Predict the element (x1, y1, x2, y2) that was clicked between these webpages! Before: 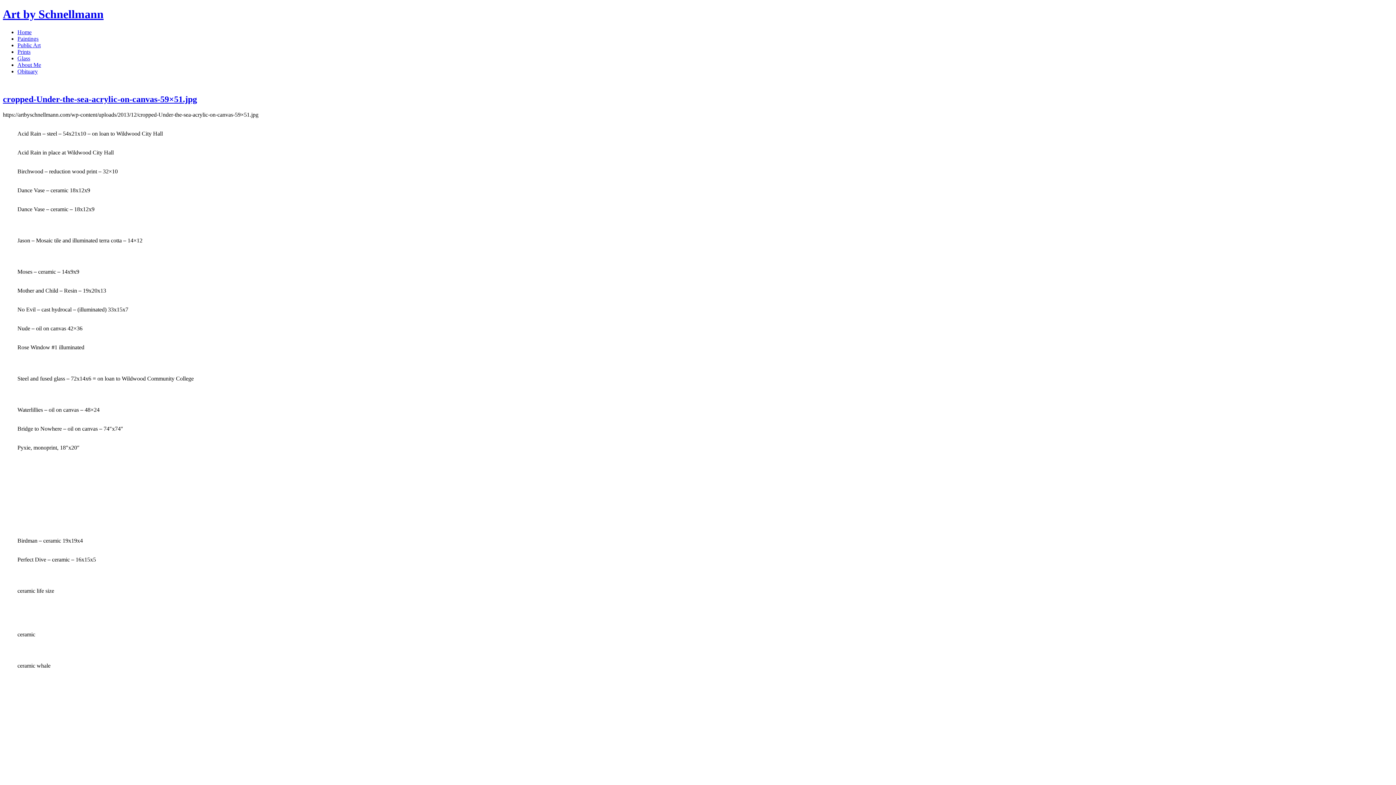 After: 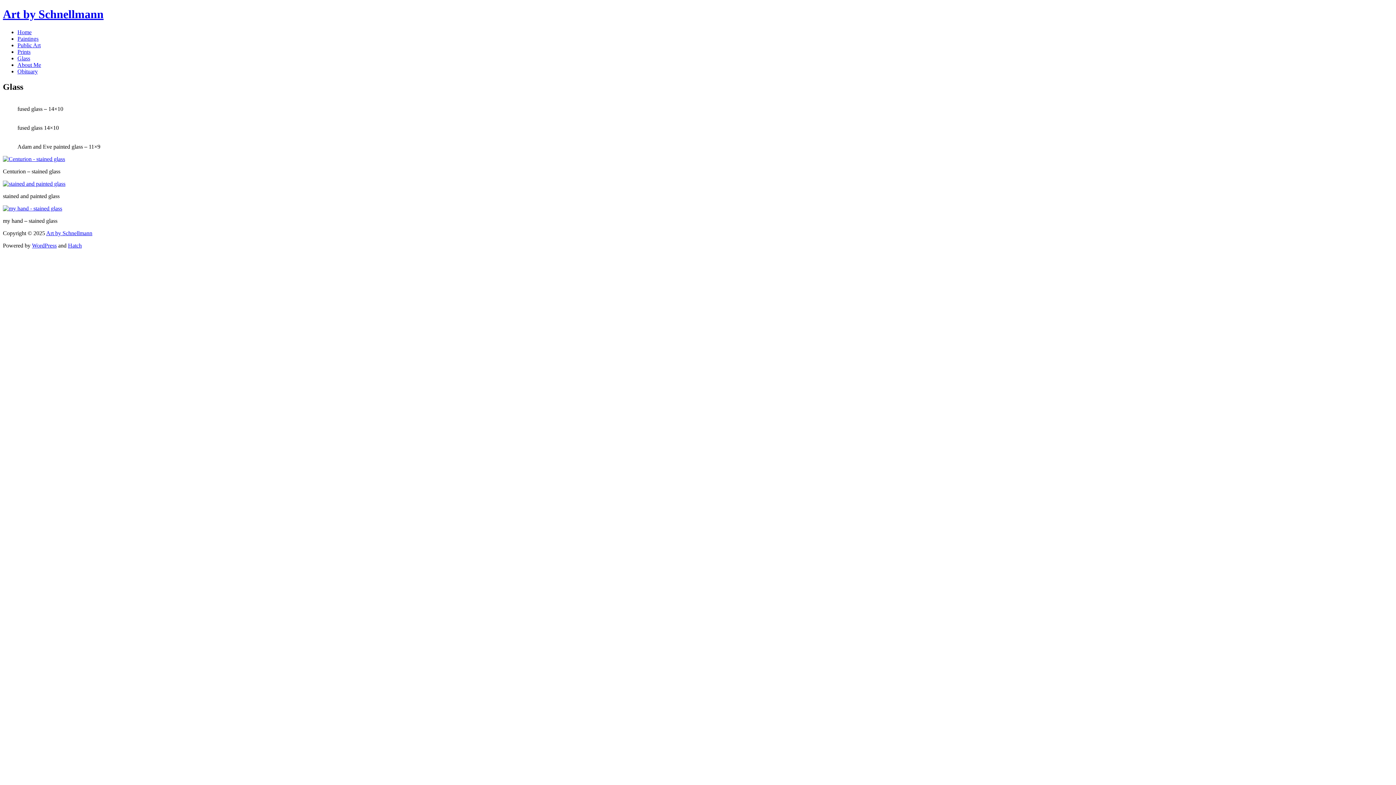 Action: bbox: (17, 55, 30, 61) label: Glass